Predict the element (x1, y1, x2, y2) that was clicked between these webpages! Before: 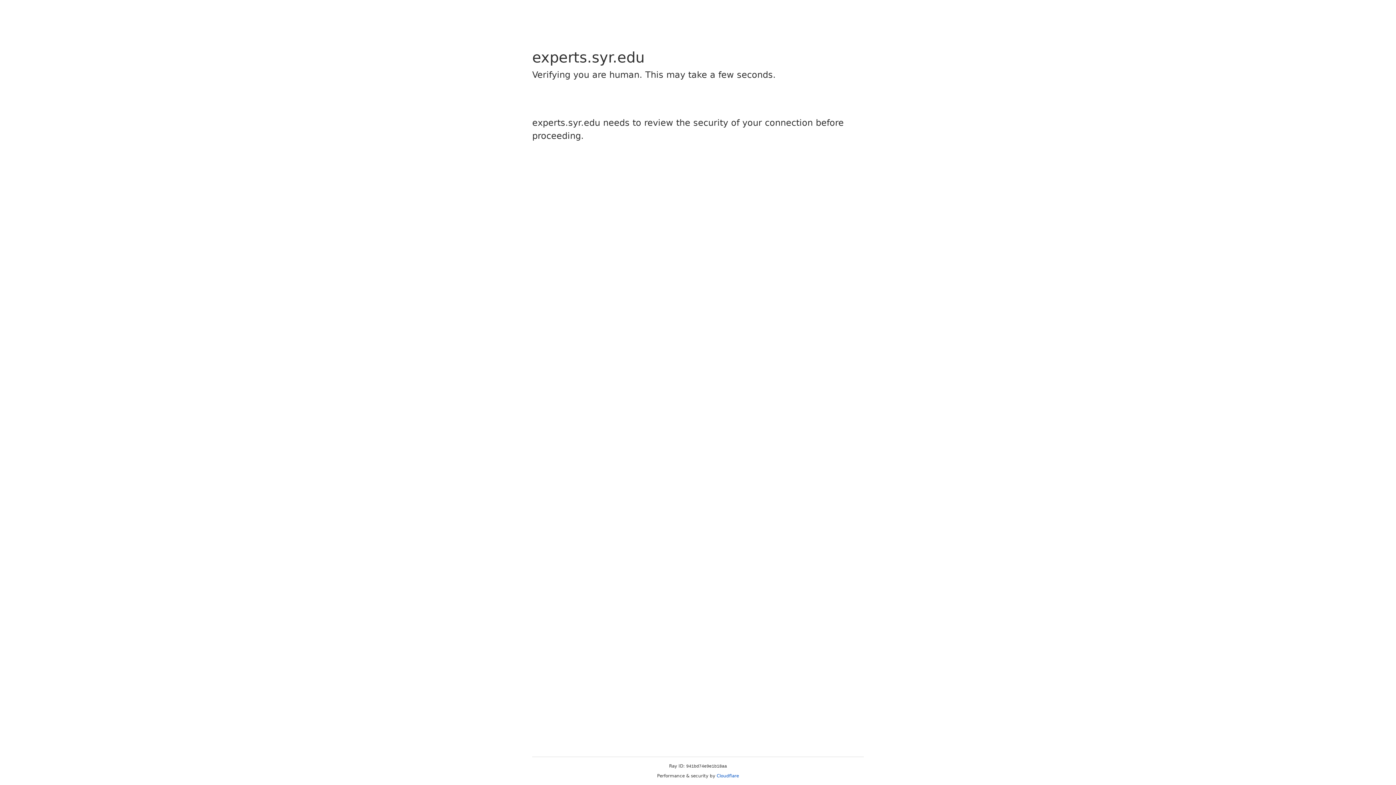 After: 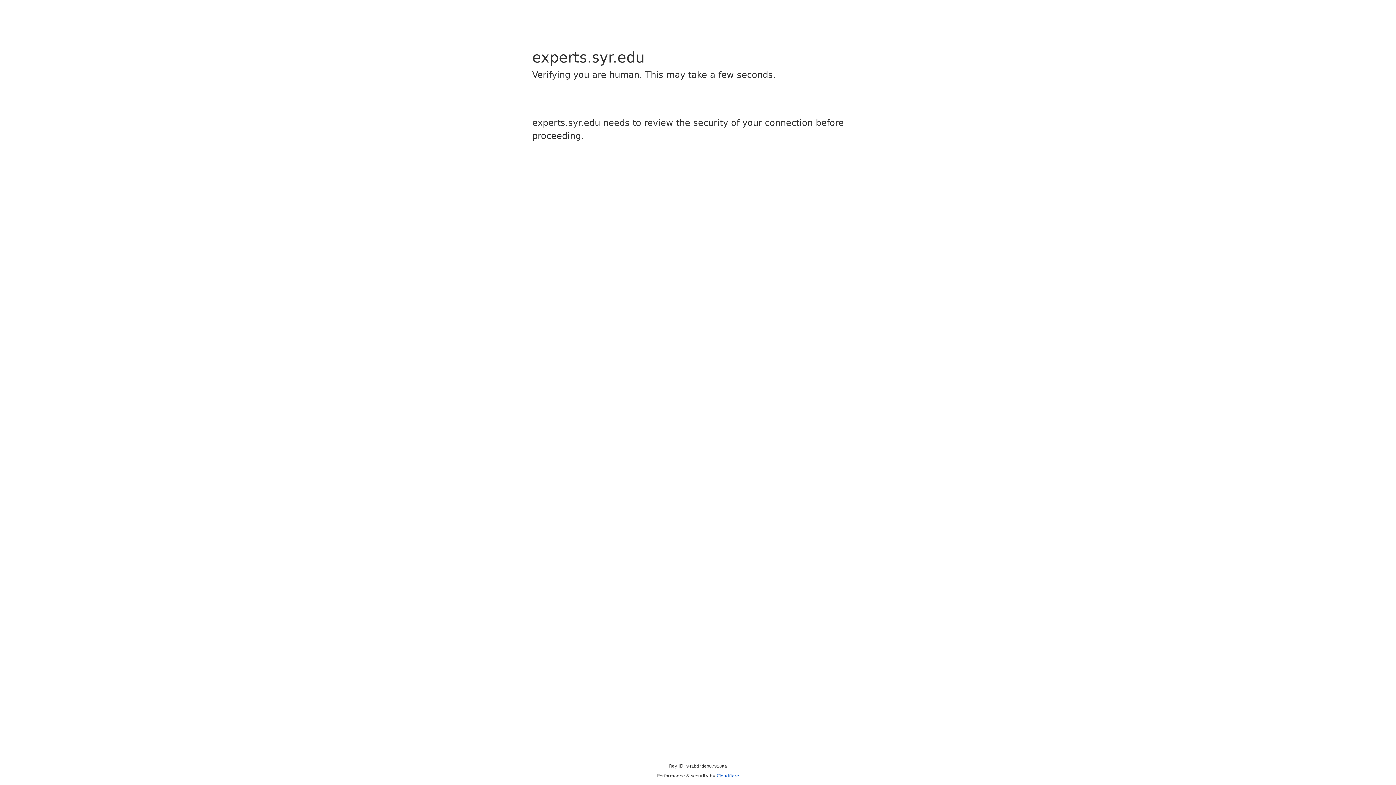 Action: label: Cloudflare bbox: (716, 773, 739, 778)